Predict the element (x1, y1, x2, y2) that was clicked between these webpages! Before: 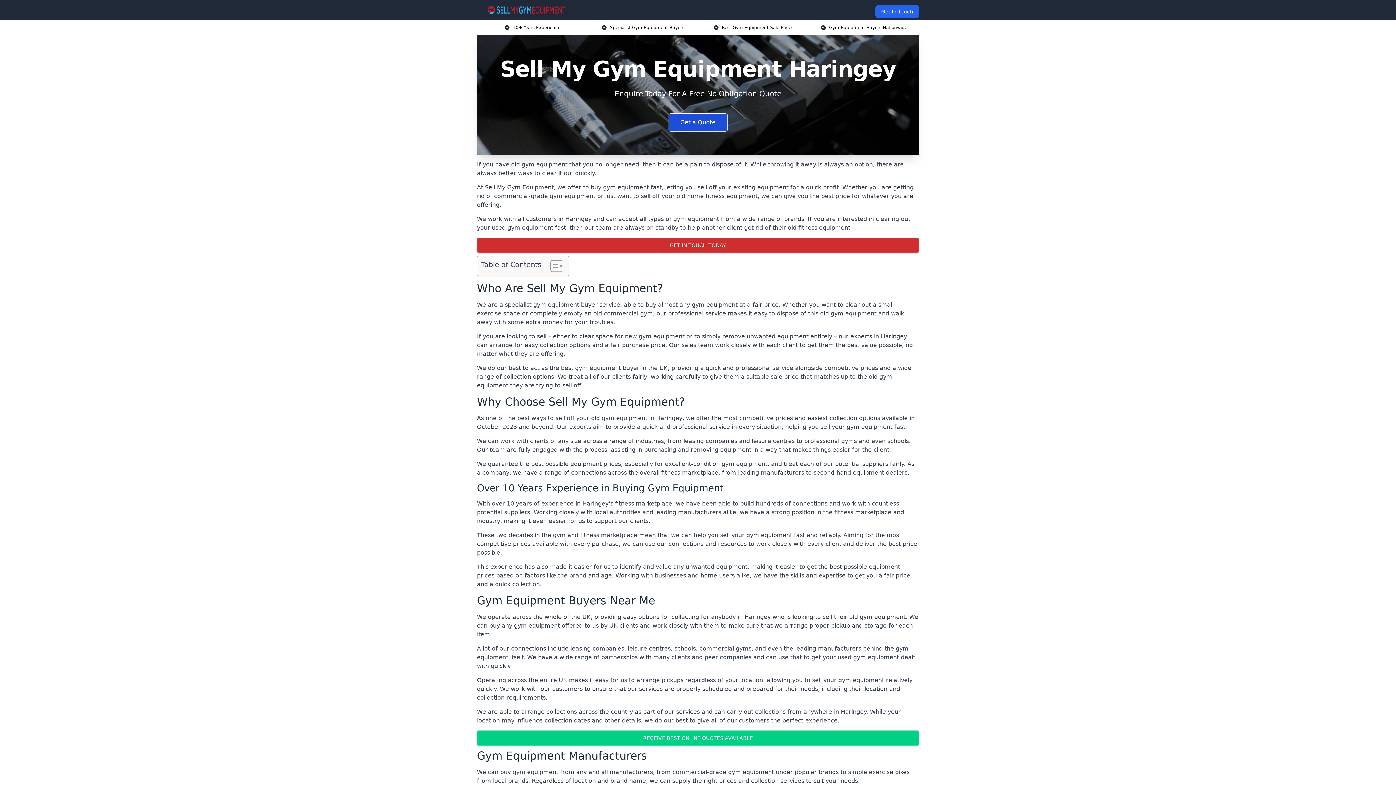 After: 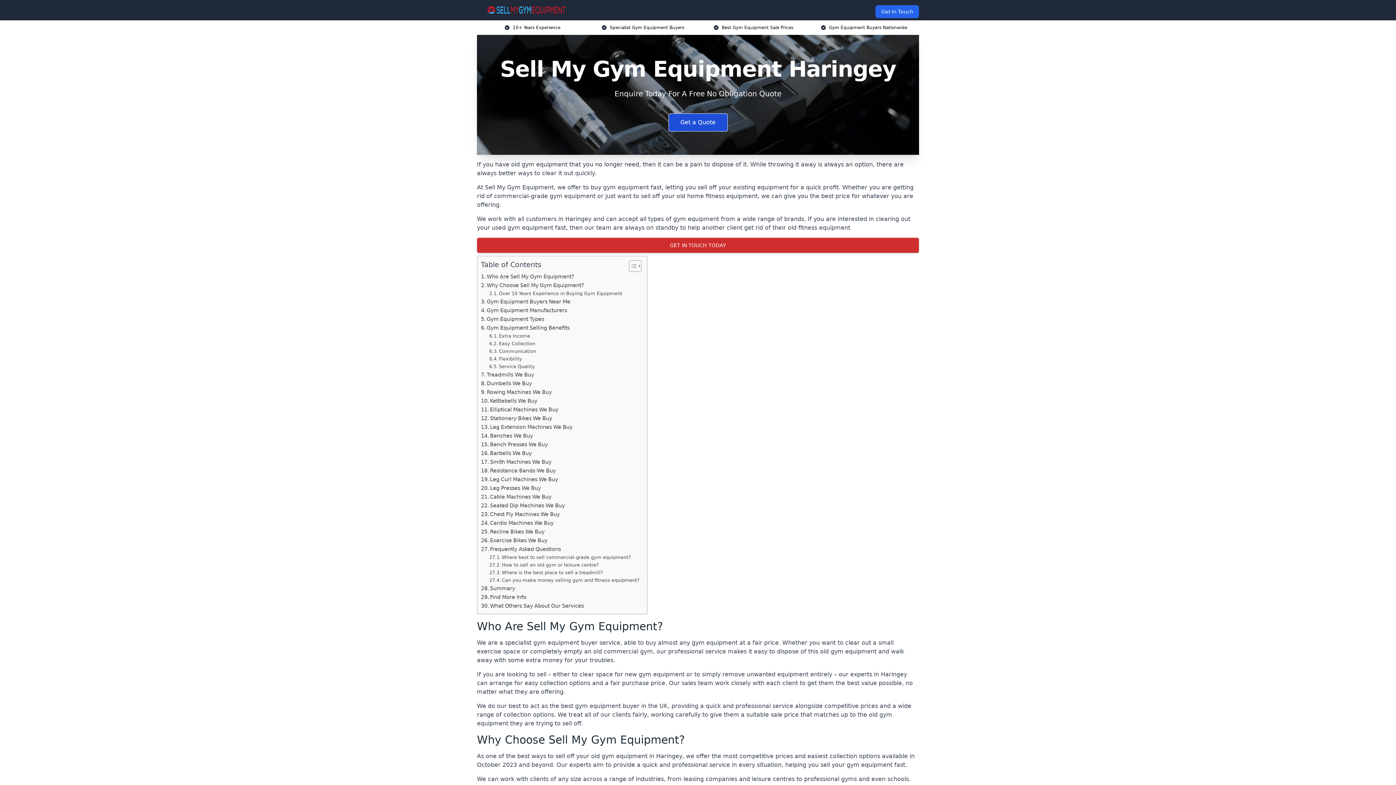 Action: bbox: (545, 260, 561, 272) label: Toggle Table of Content